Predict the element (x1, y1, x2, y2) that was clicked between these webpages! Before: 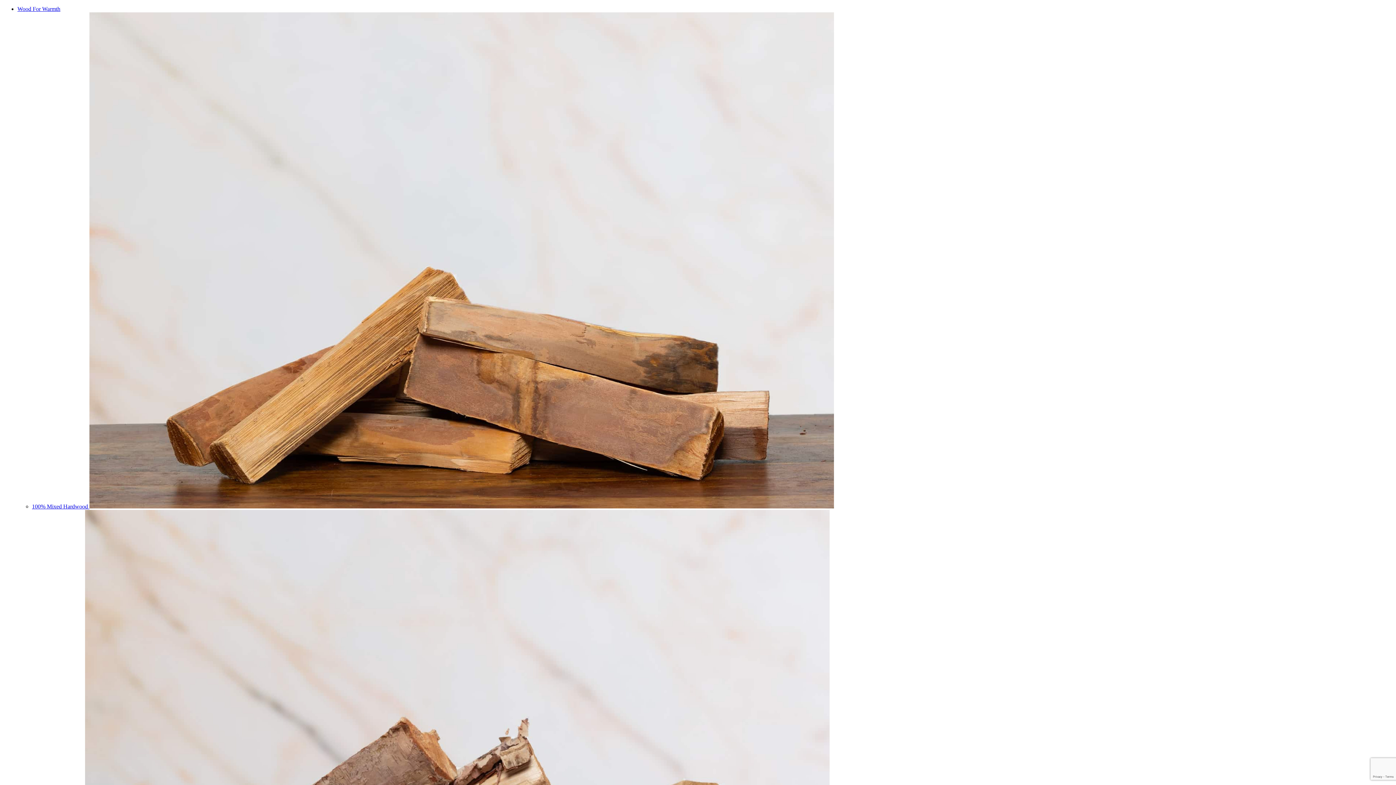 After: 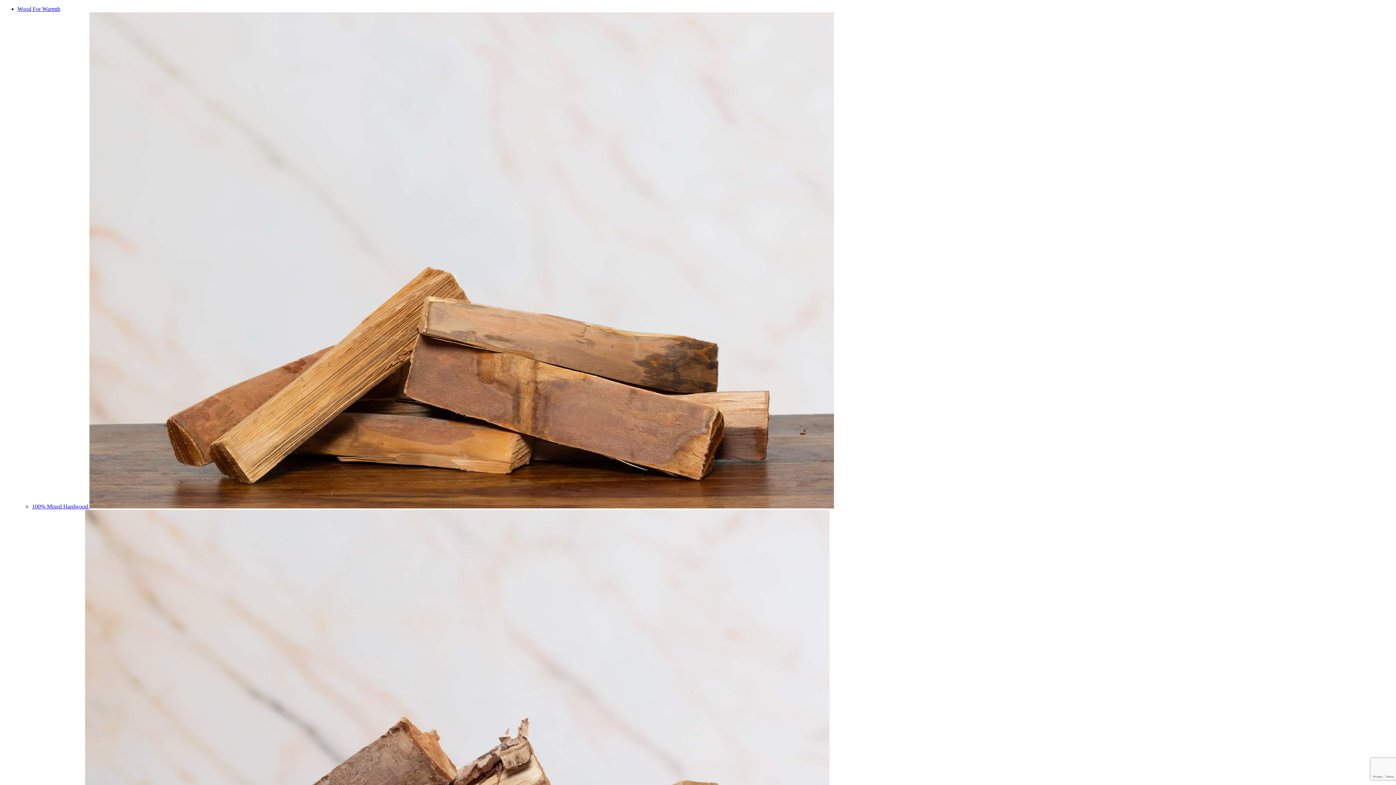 Action: bbox: (17, 5, 60, 12) label: Wood For Warmth